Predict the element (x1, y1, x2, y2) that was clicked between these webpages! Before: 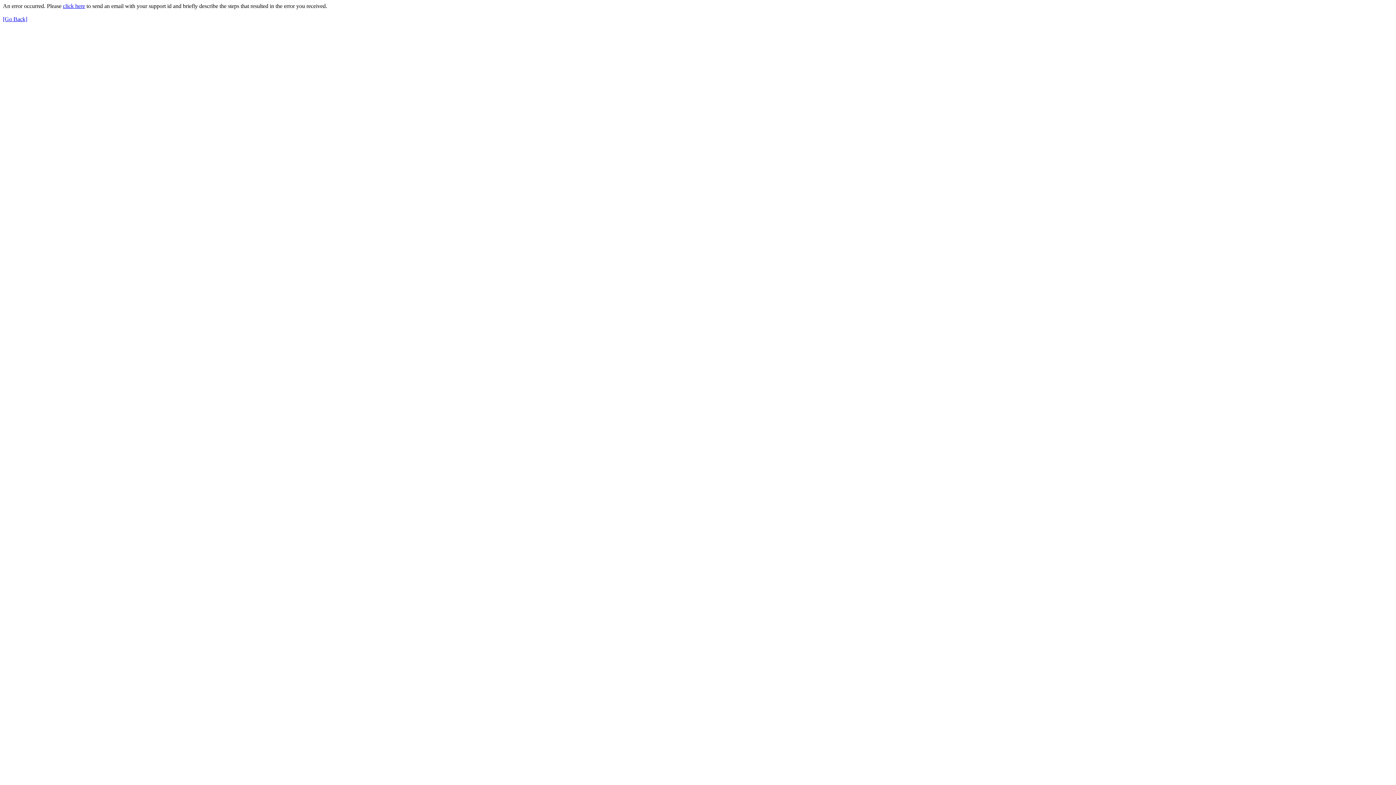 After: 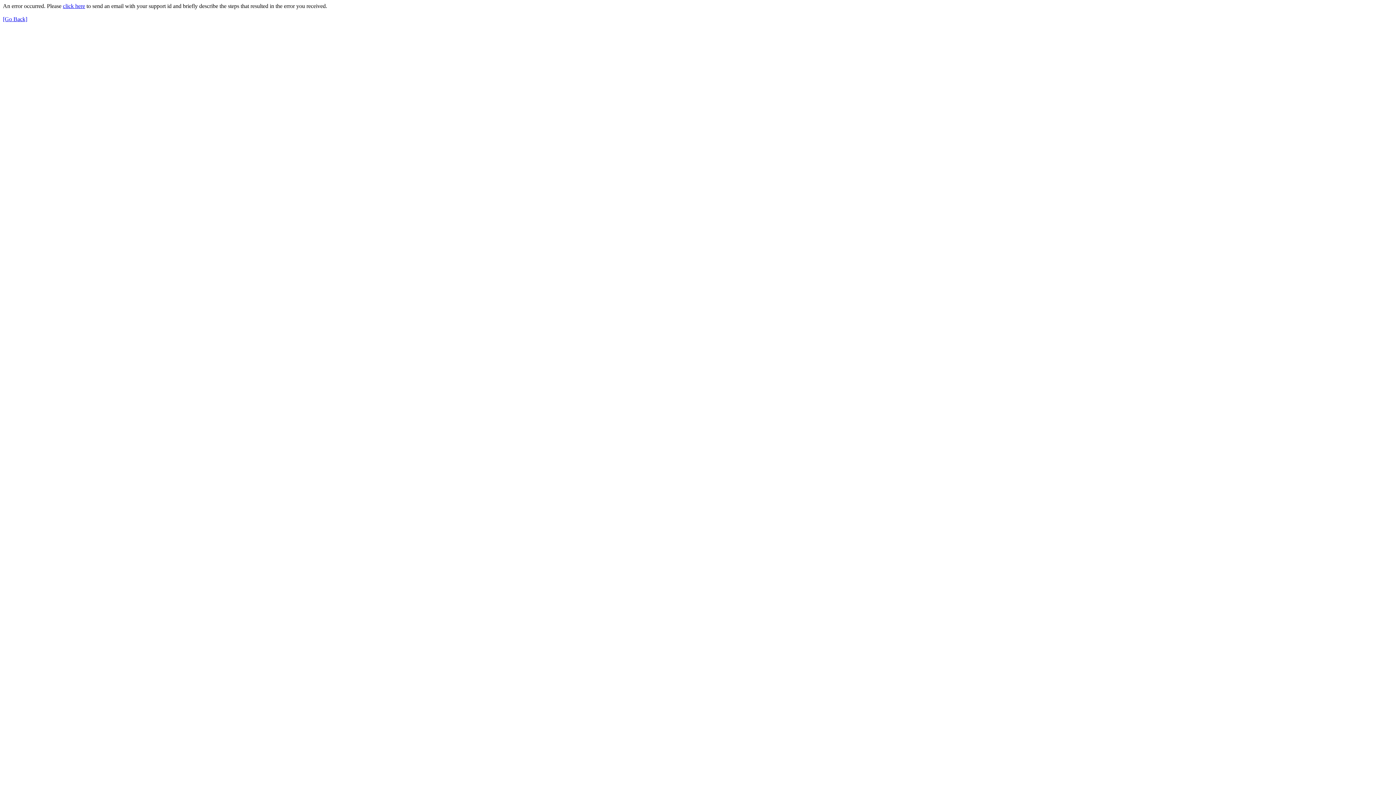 Action: label: click here bbox: (62, 2, 85, 9)